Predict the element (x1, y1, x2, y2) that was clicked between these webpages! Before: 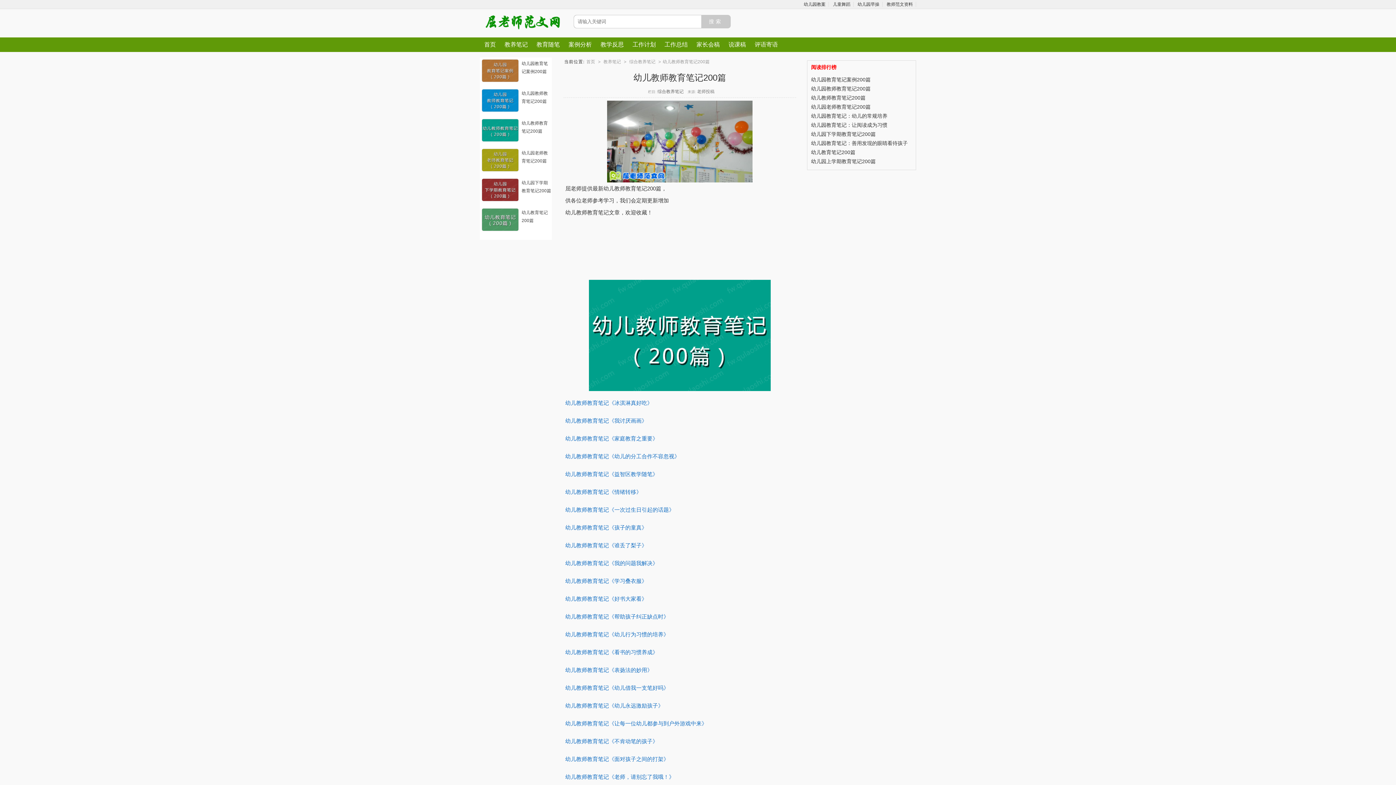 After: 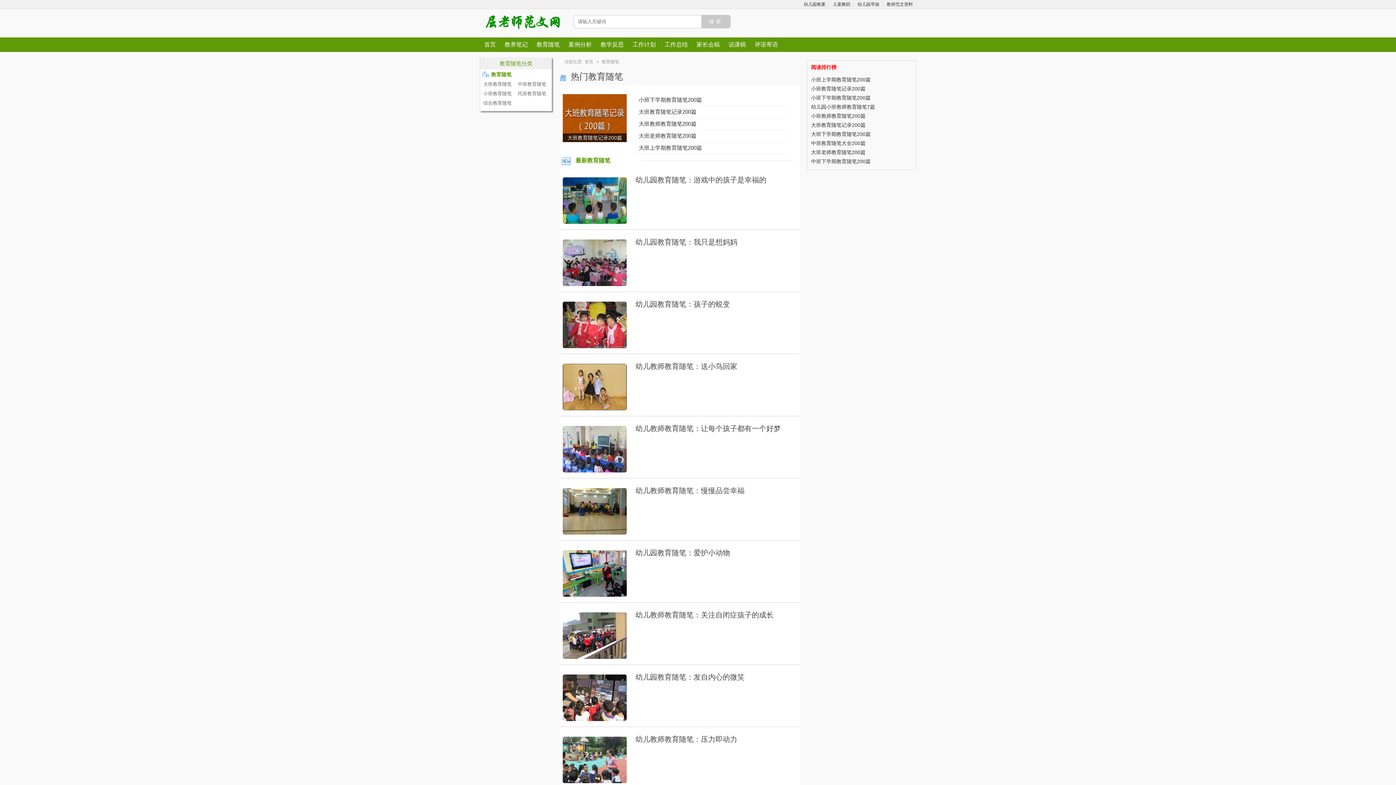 Action: bbox: (532, 37, 564, 52) label: 教育随笔